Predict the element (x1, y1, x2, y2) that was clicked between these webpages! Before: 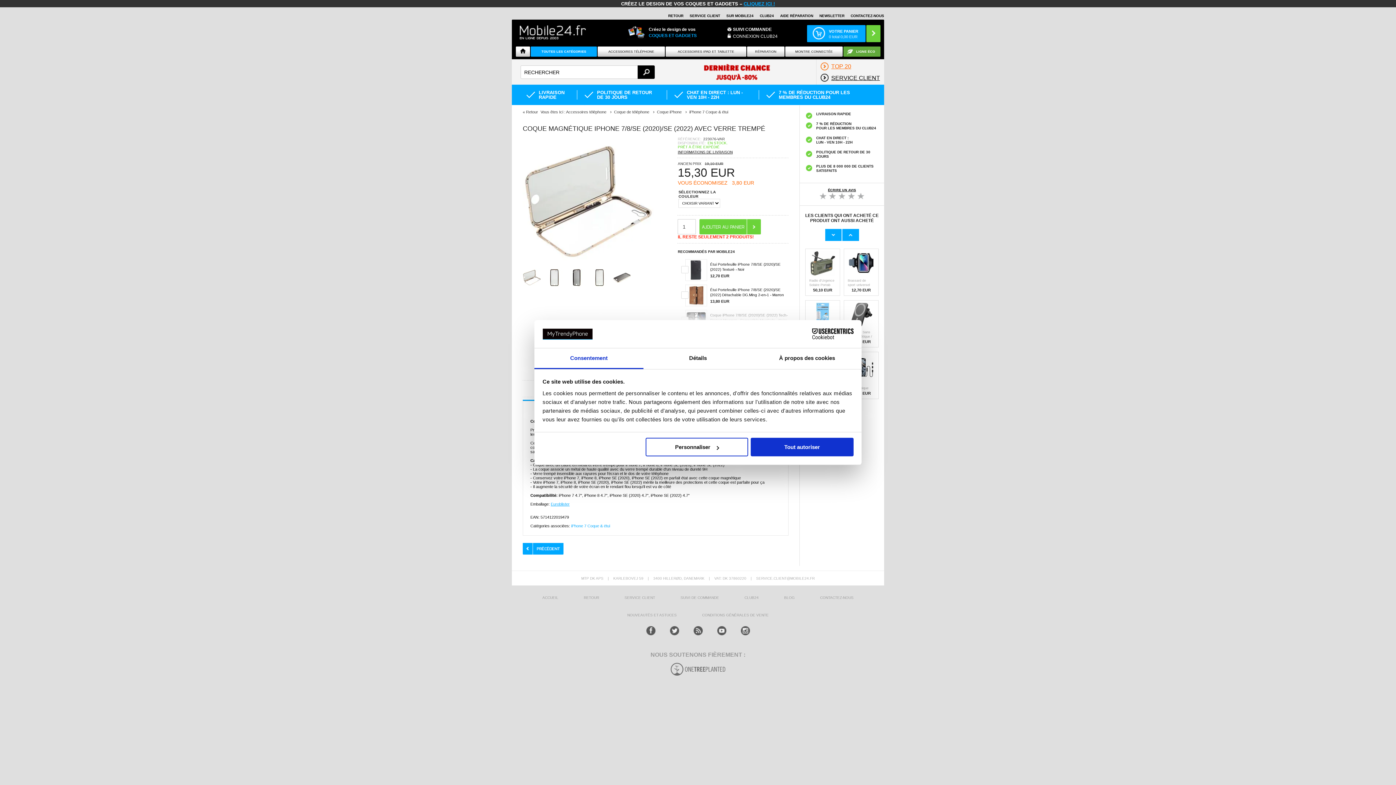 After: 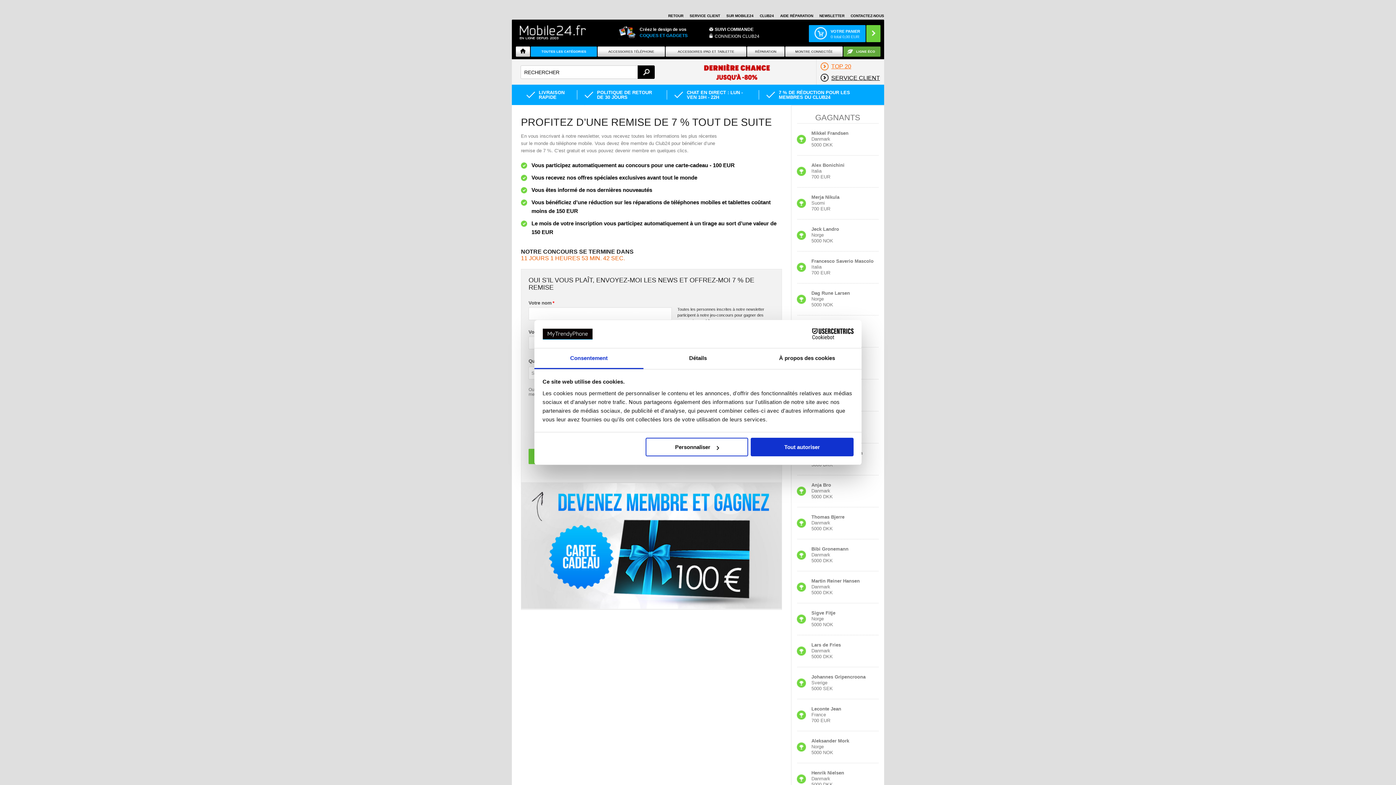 Action: bbox: (819, 13, 844, 17) label: NEWSLETTER